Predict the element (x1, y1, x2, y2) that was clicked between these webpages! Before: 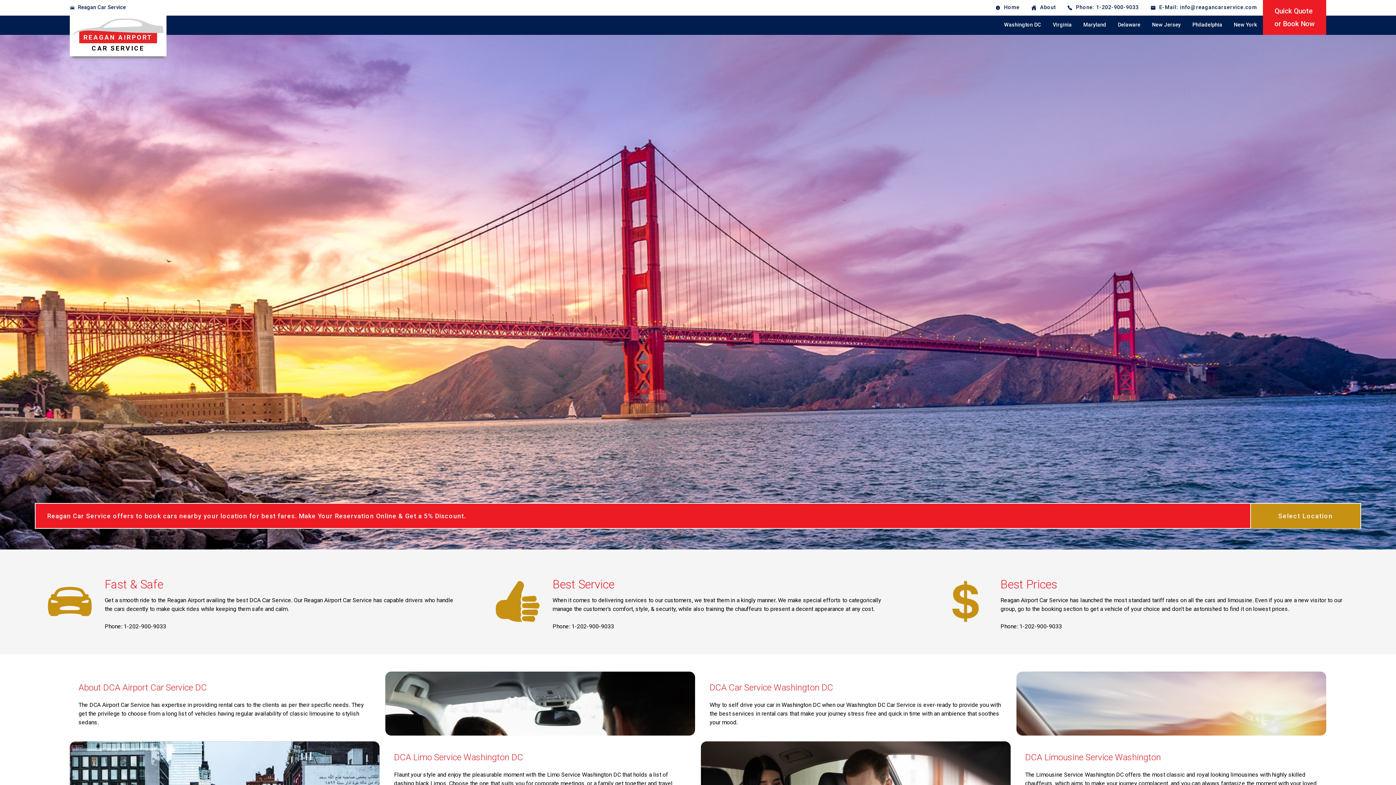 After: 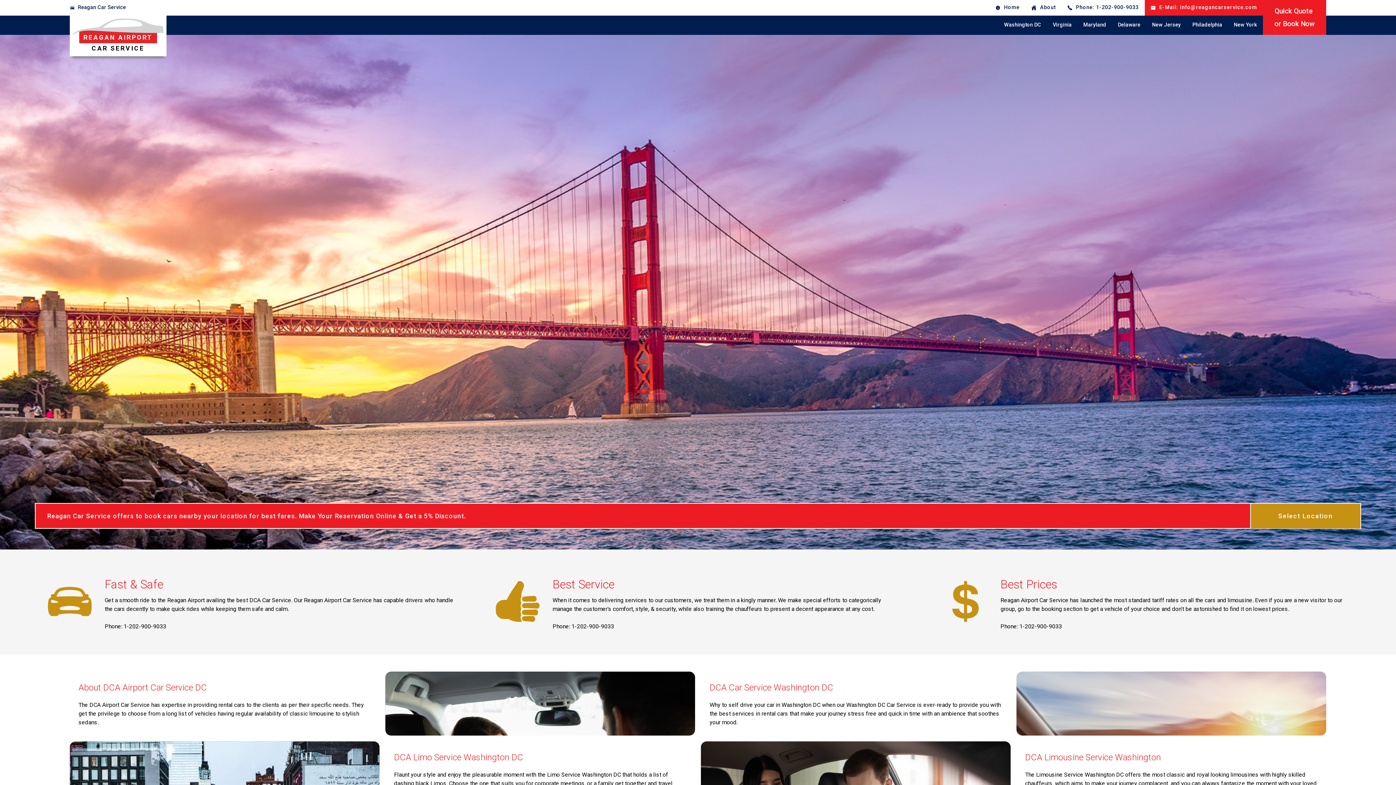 Action: label: E-Mail: info@reagancarservice.com bbox: (1144, 0, 1263, 15)